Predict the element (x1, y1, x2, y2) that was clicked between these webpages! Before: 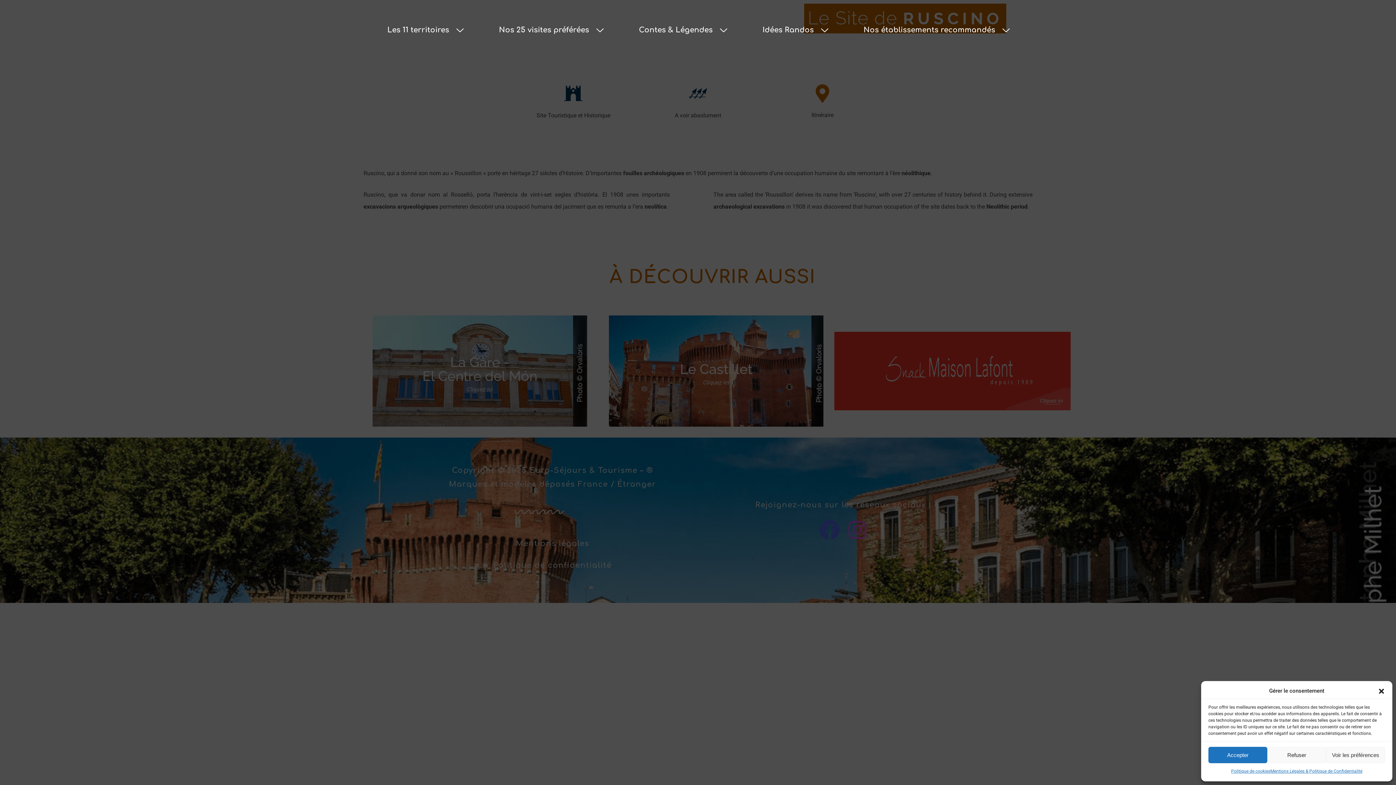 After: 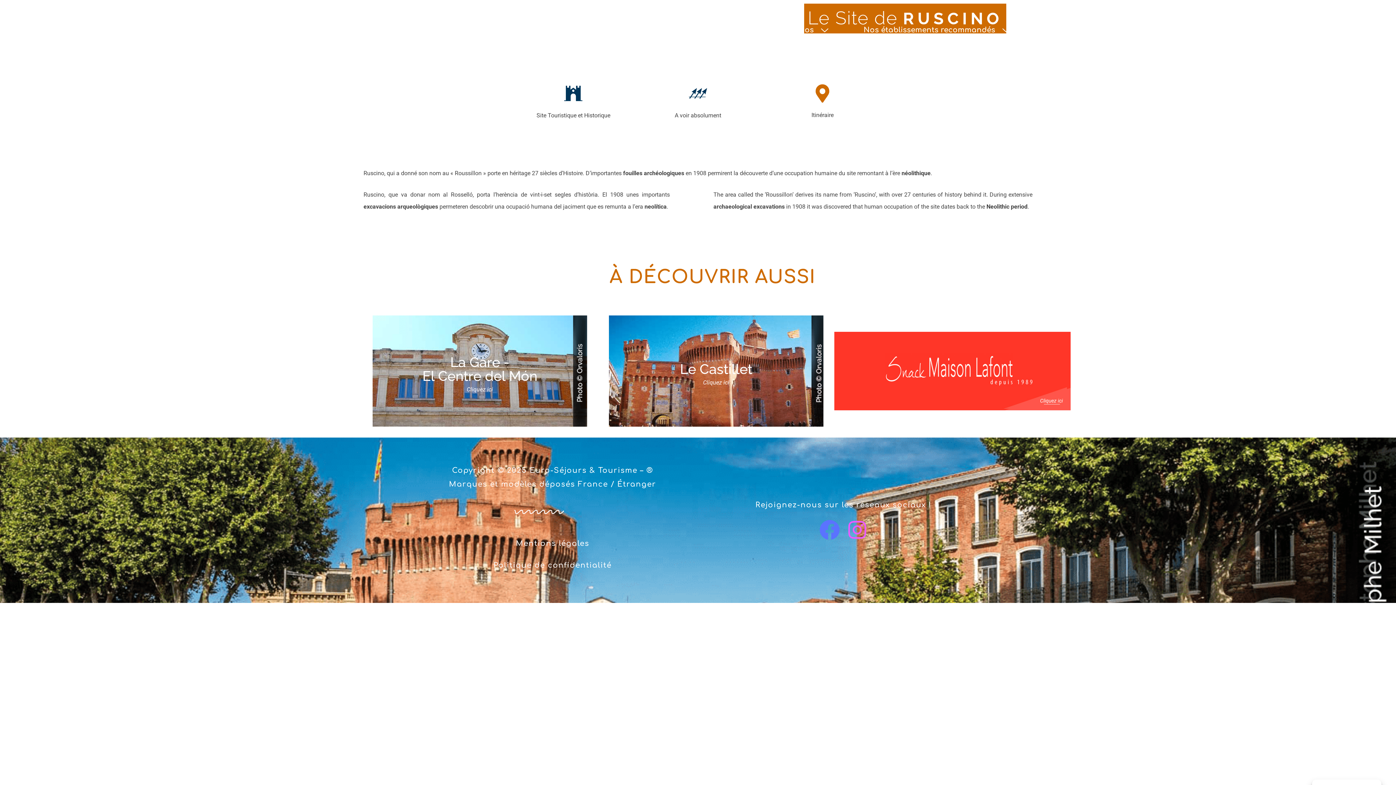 Action: label: Refuser bbox: (1267, 747, 1326, 763)